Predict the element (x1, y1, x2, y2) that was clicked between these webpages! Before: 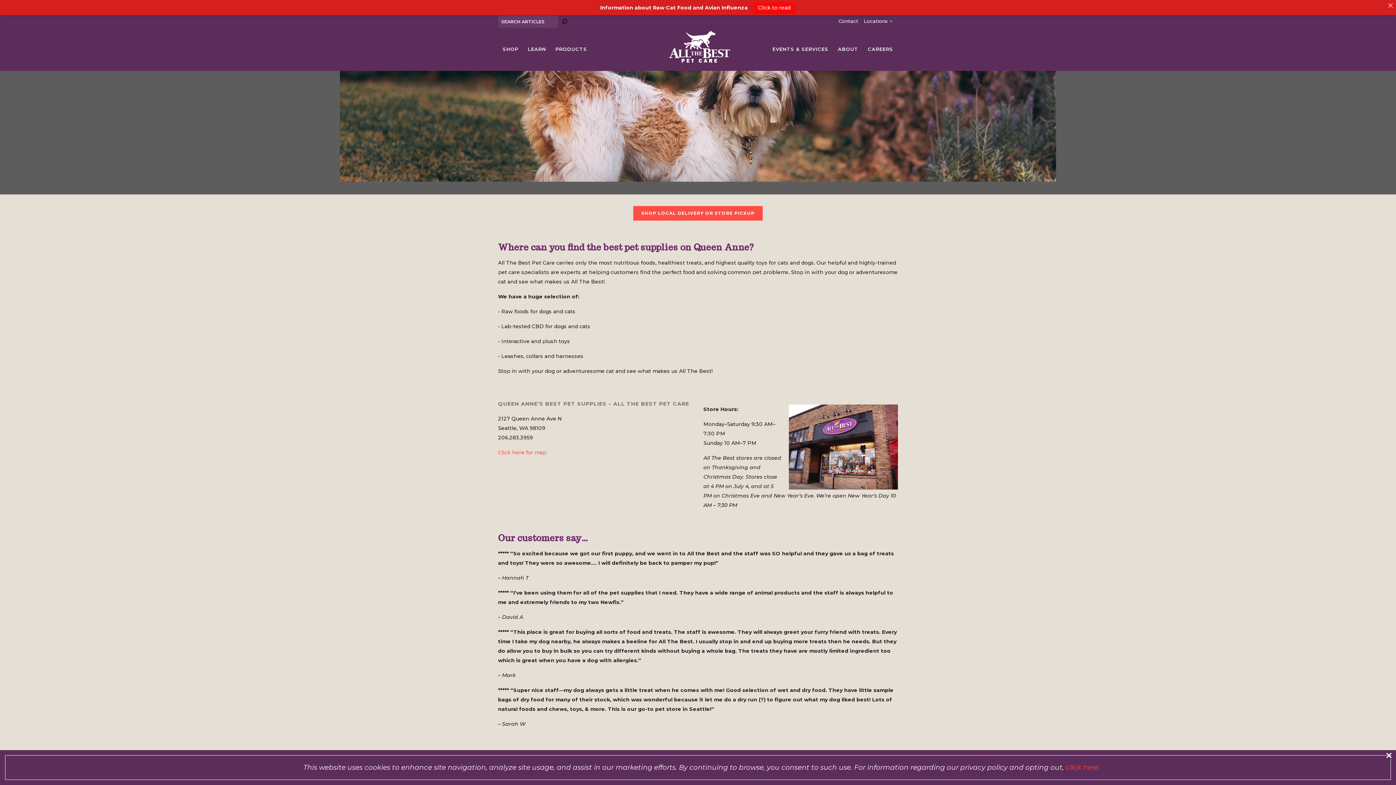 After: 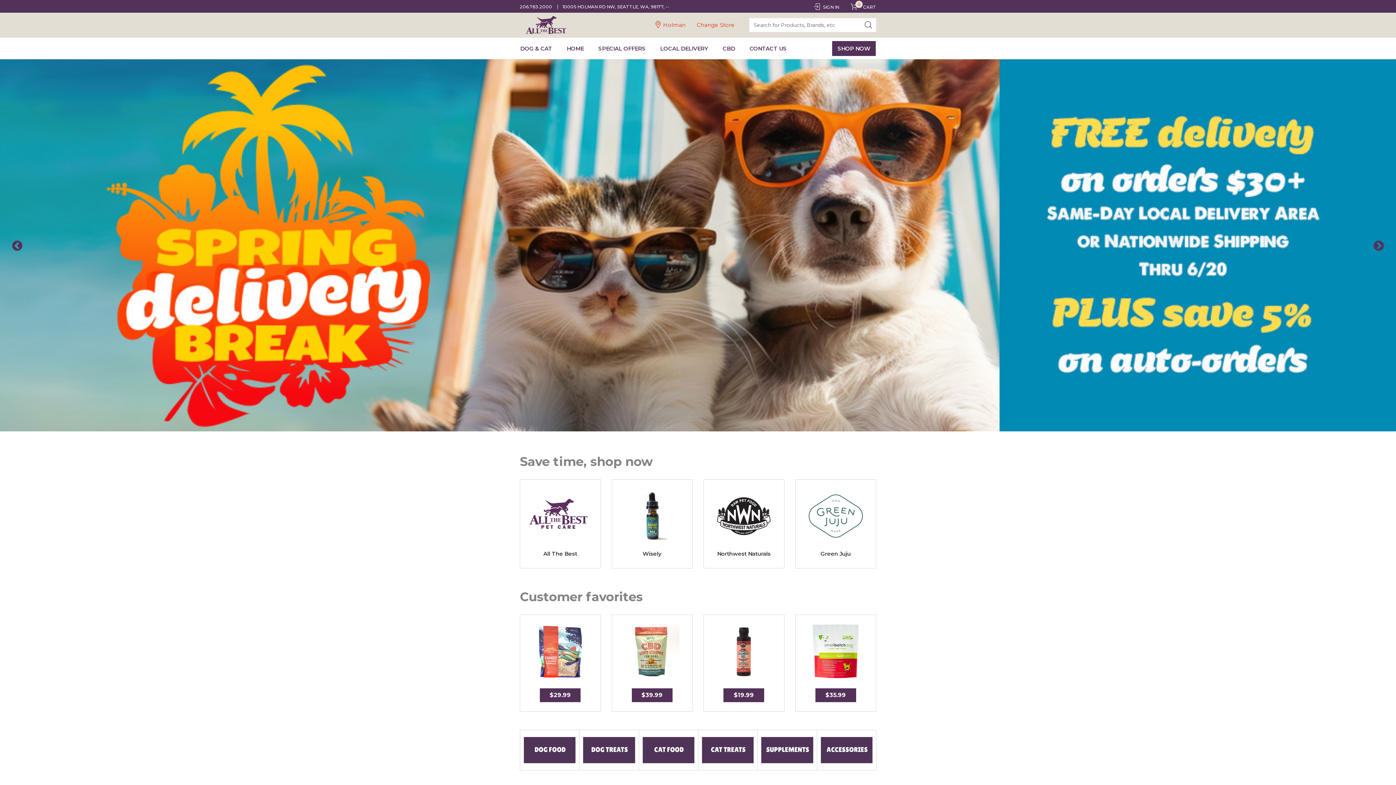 Action: bbox: (550, 27, 592, 70) label: PRODUCTS